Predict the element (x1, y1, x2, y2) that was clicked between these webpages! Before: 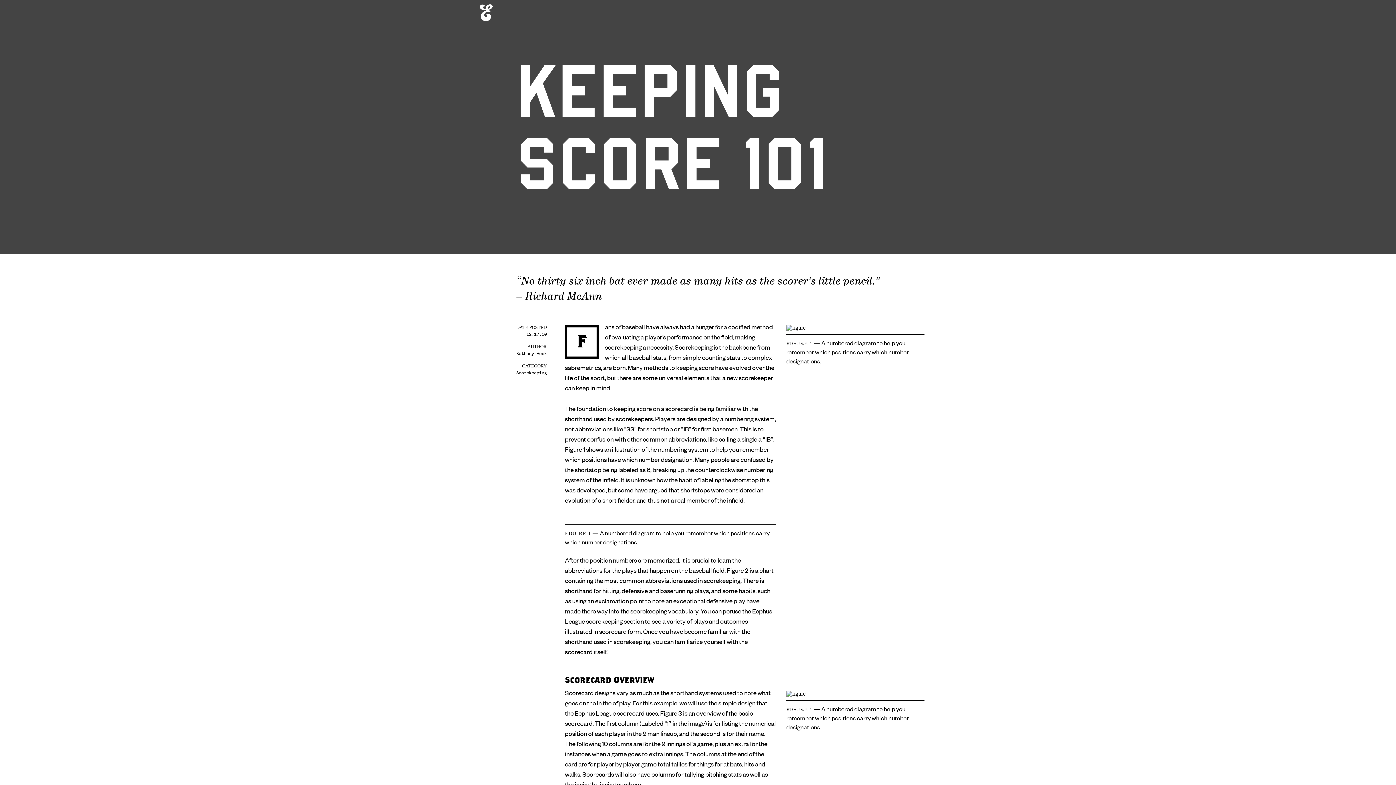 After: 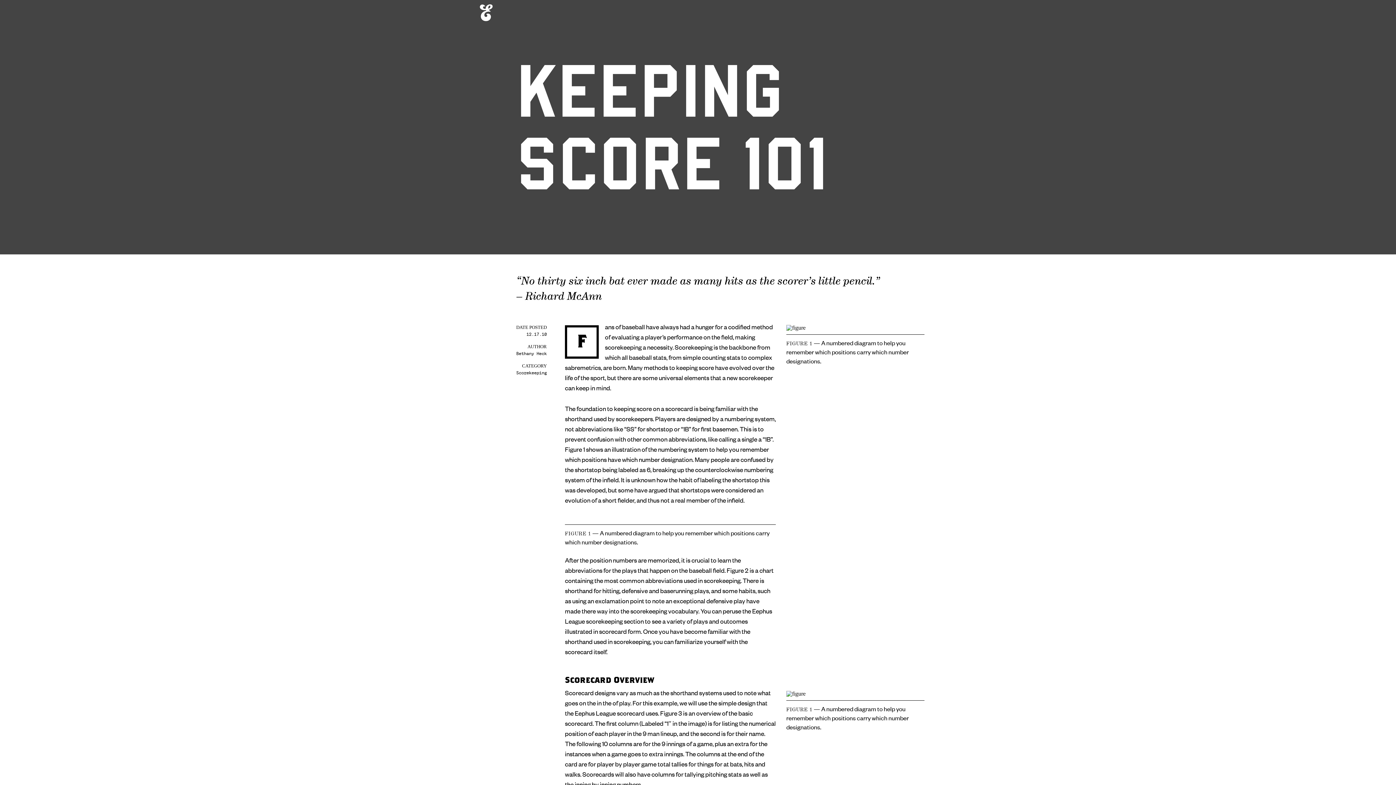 Action: label: Scorekeeping bbox: (516, 370, 546, 376)